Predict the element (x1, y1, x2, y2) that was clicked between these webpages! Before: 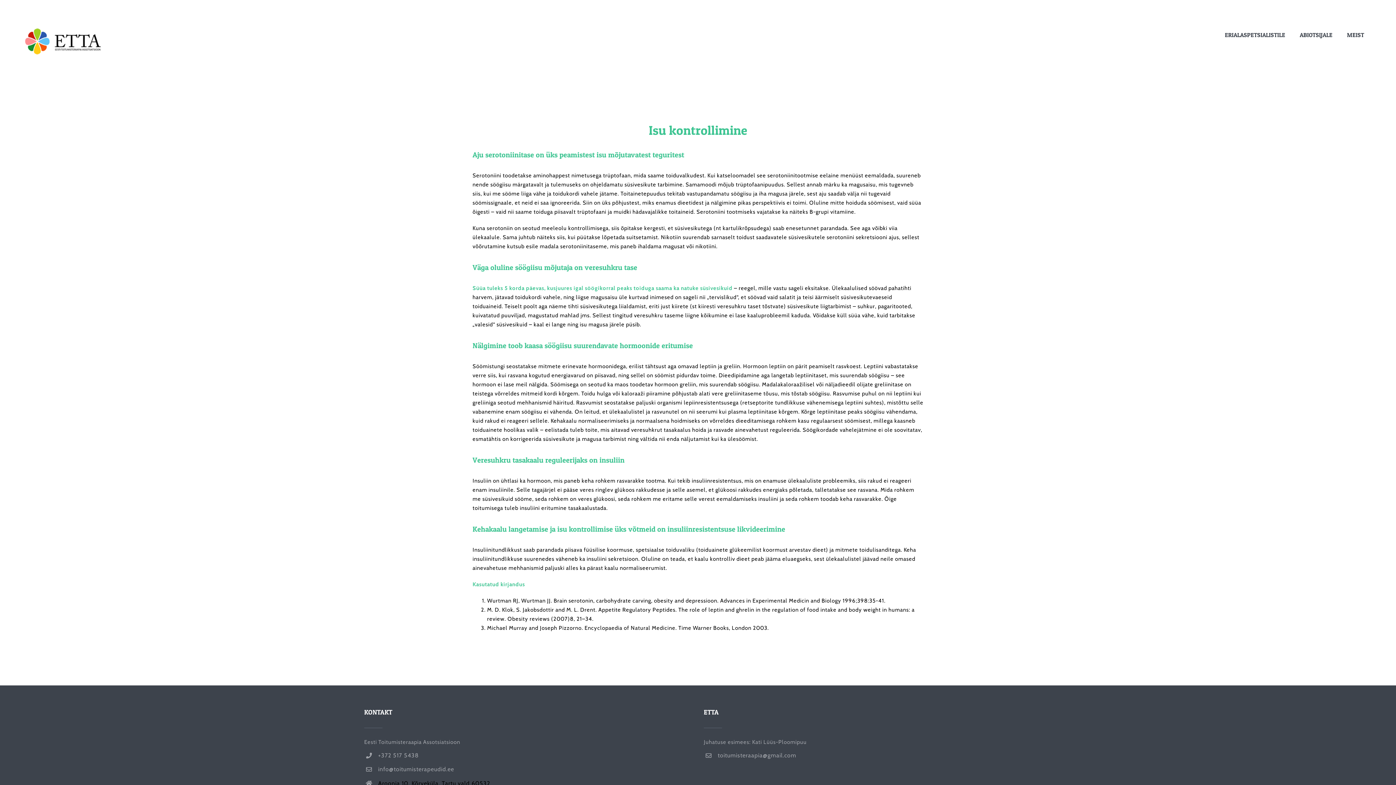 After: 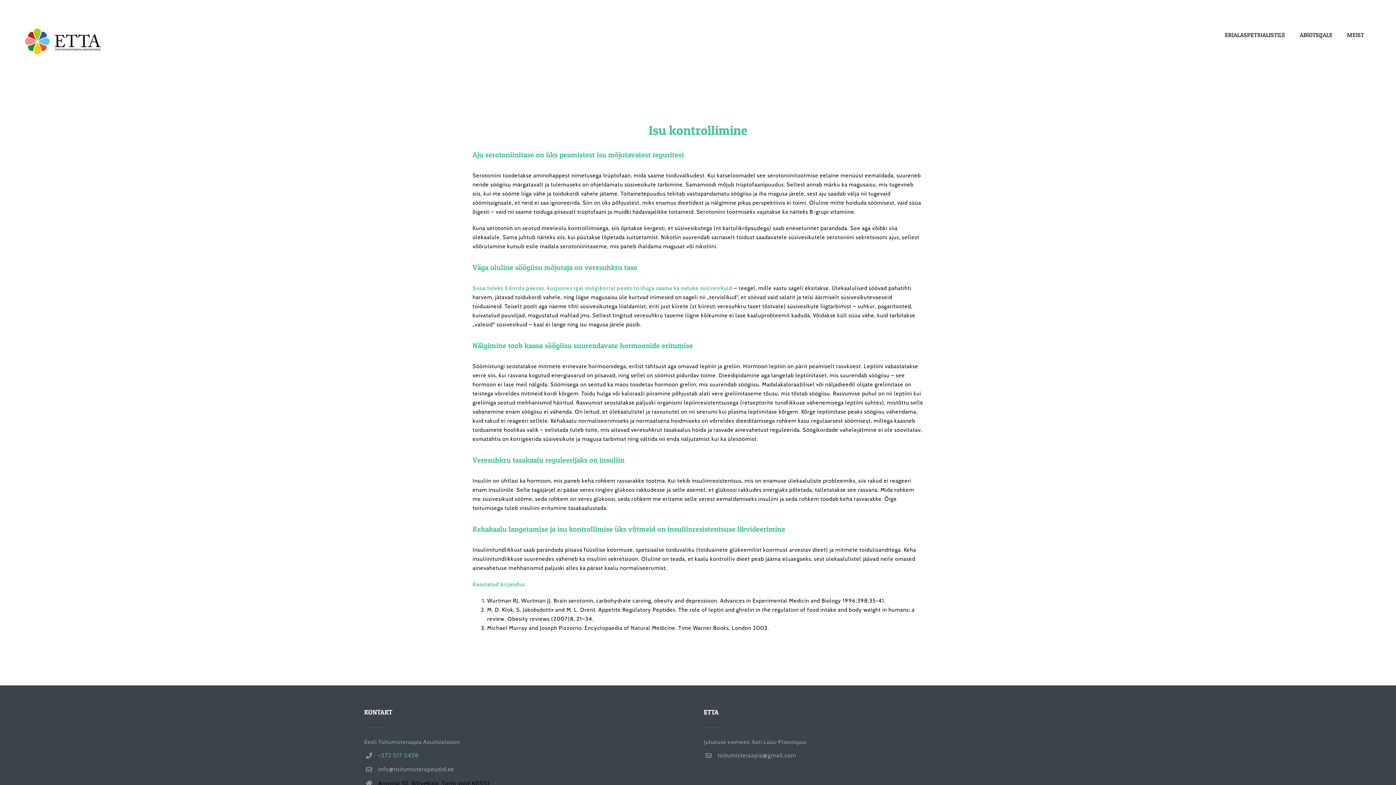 Action: bbox: (378, 750, 692, 760) label: +372 517 5438